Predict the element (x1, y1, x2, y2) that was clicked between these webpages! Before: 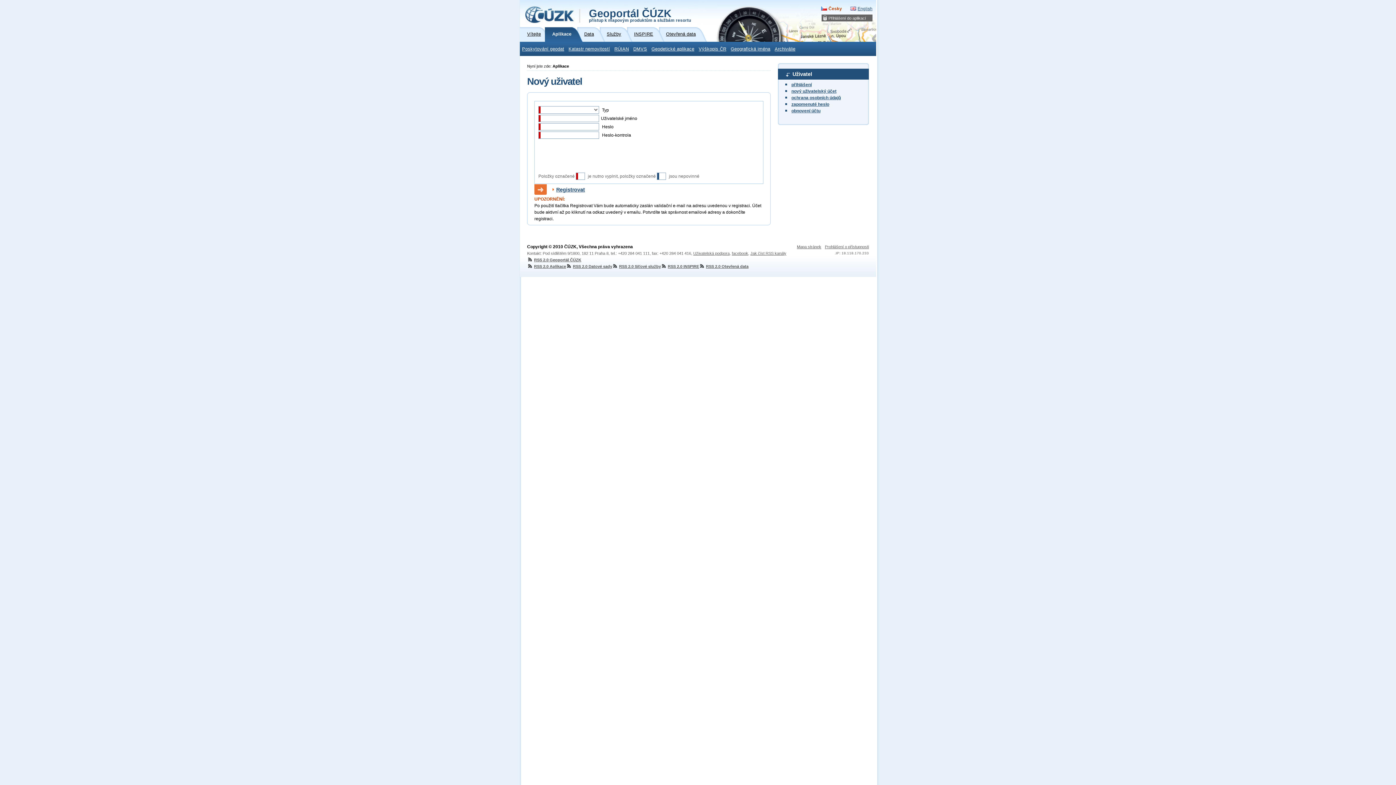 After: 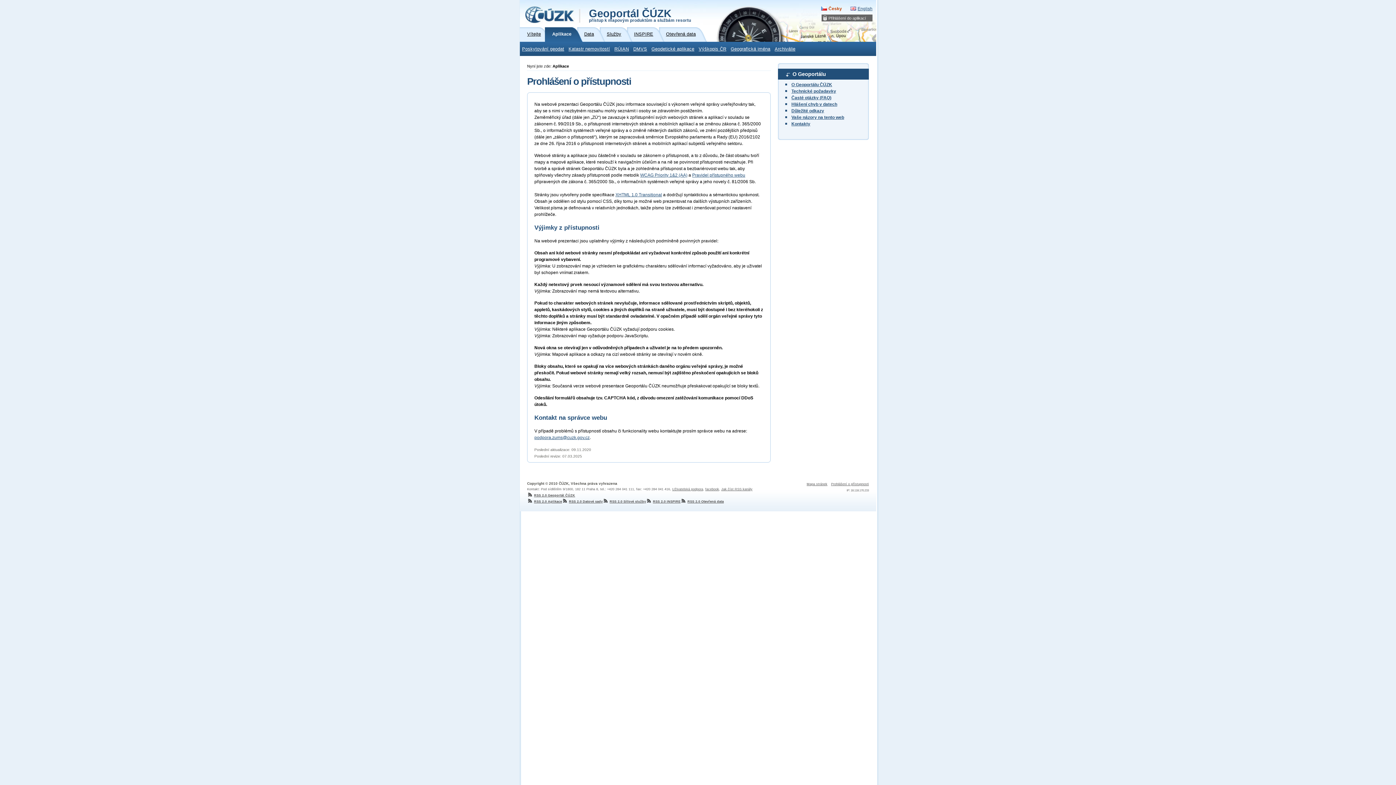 Action: label: Prohlášení o přístupnosti bbox: (825, 244, 869, 249)